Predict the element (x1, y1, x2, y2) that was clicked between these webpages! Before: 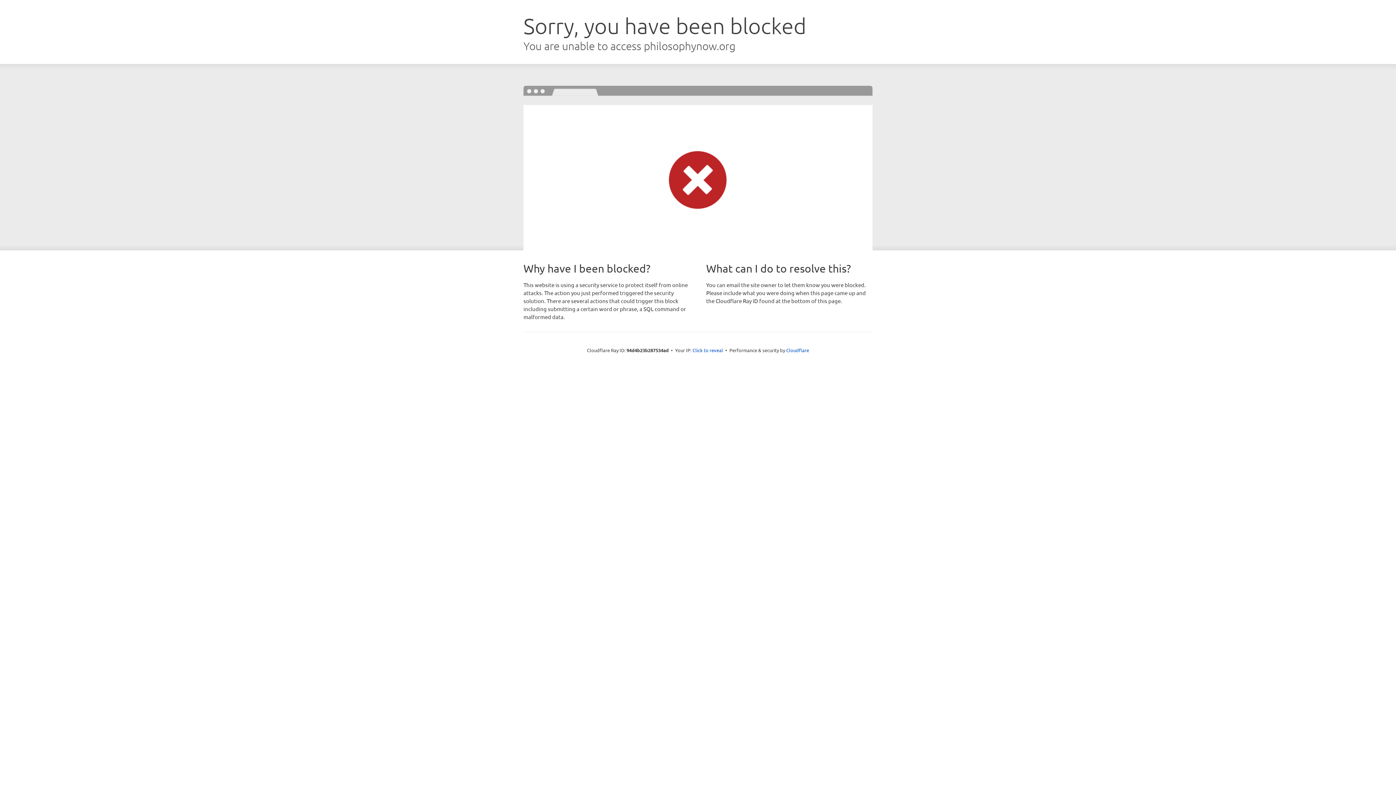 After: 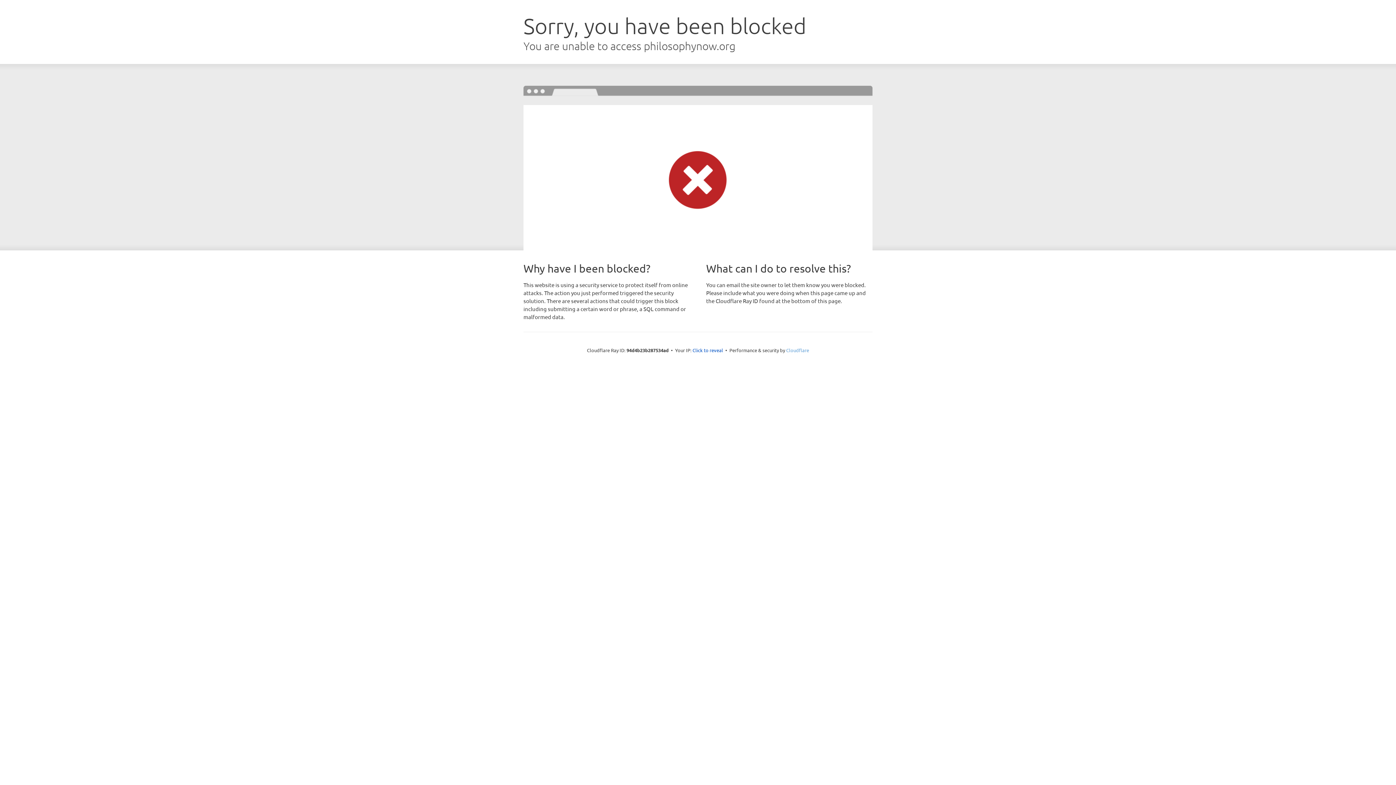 Action: label: Cloudflare bbox: (786, 347, 809, 353)